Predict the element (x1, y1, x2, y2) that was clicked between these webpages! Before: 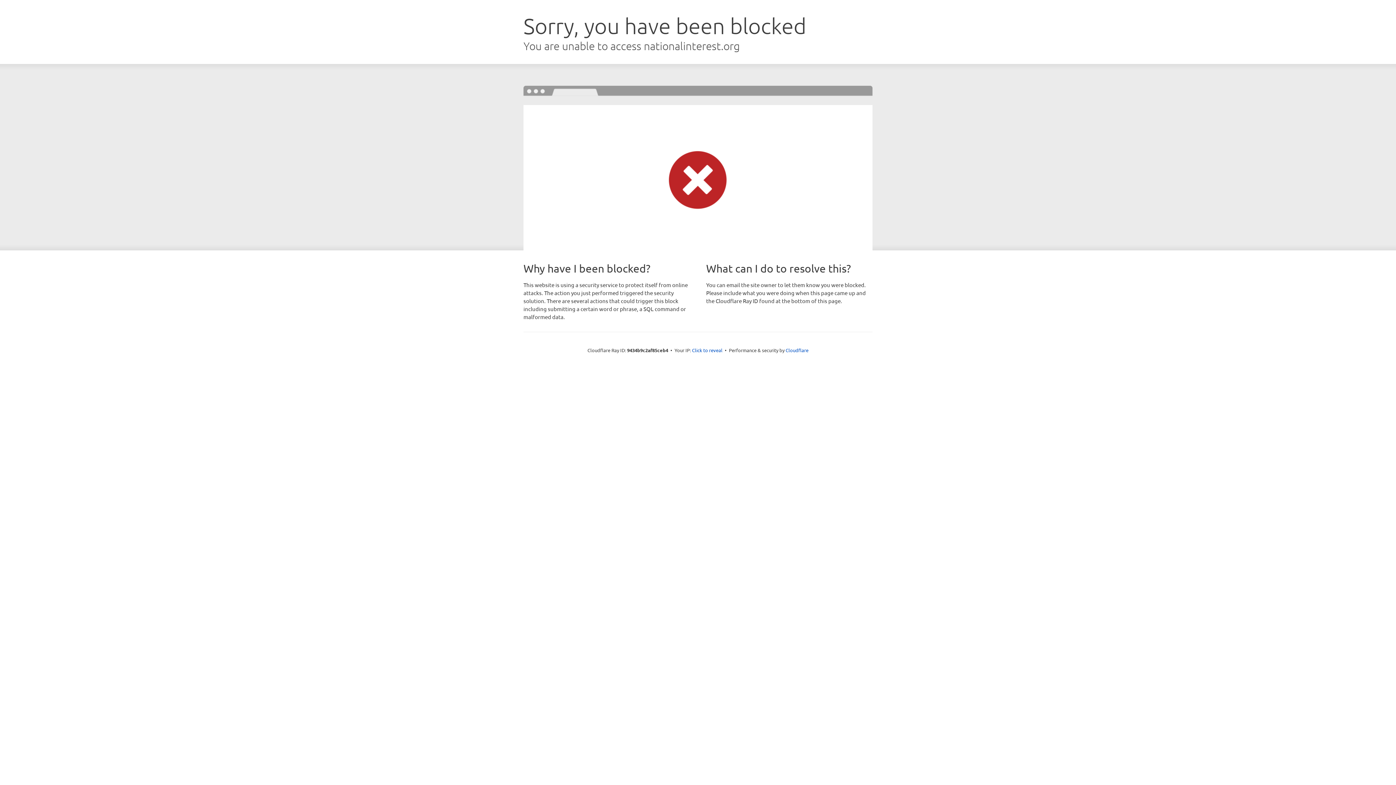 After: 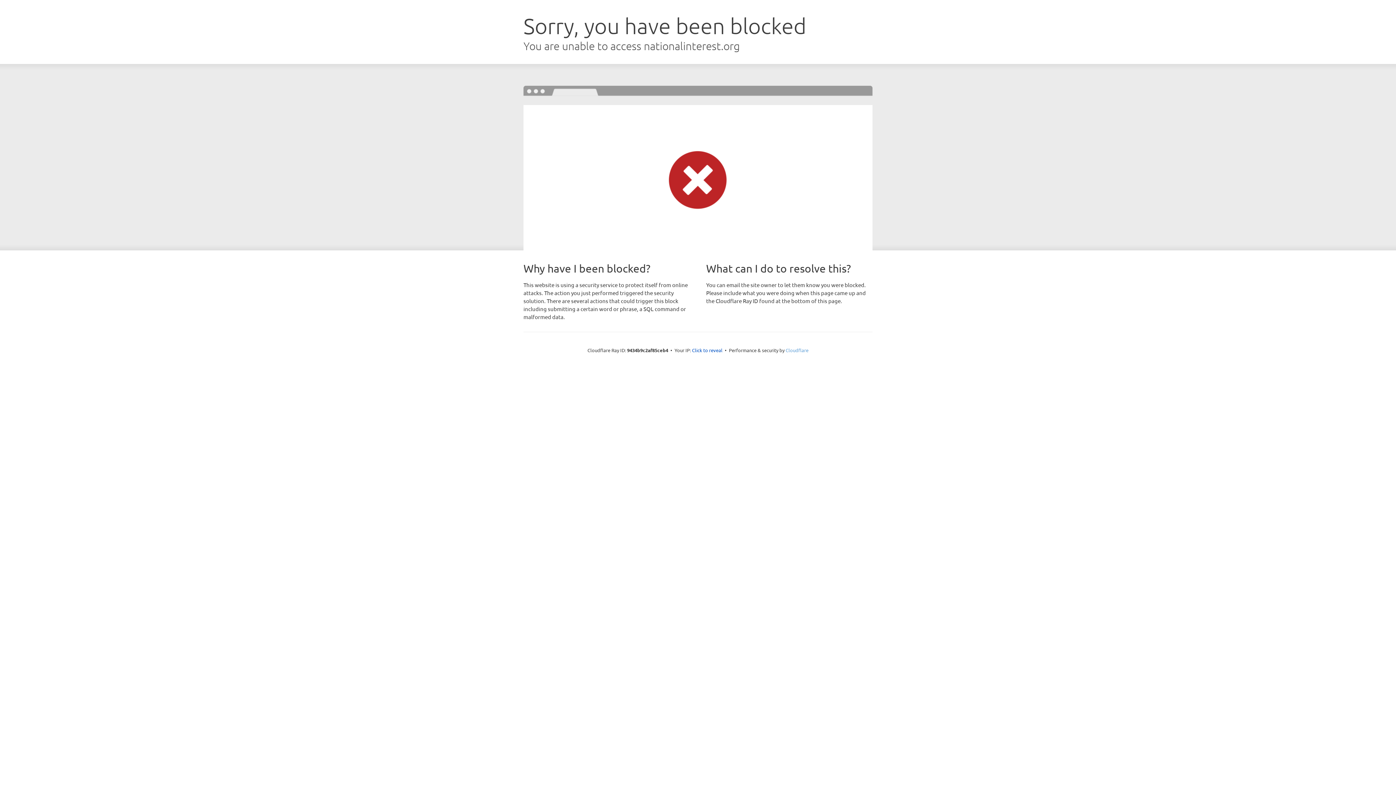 Action: bbox: (785, 347, 808, 353) label: Cloudflare